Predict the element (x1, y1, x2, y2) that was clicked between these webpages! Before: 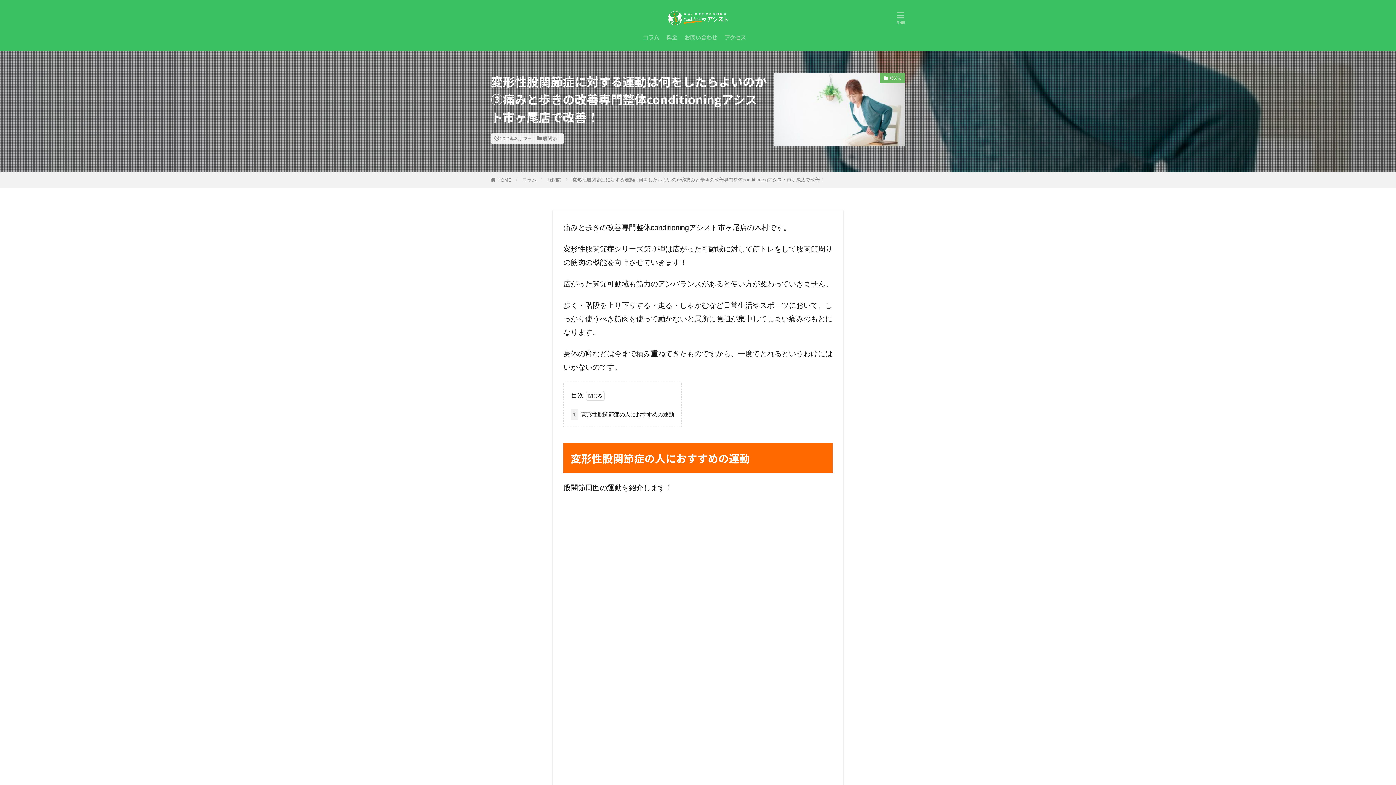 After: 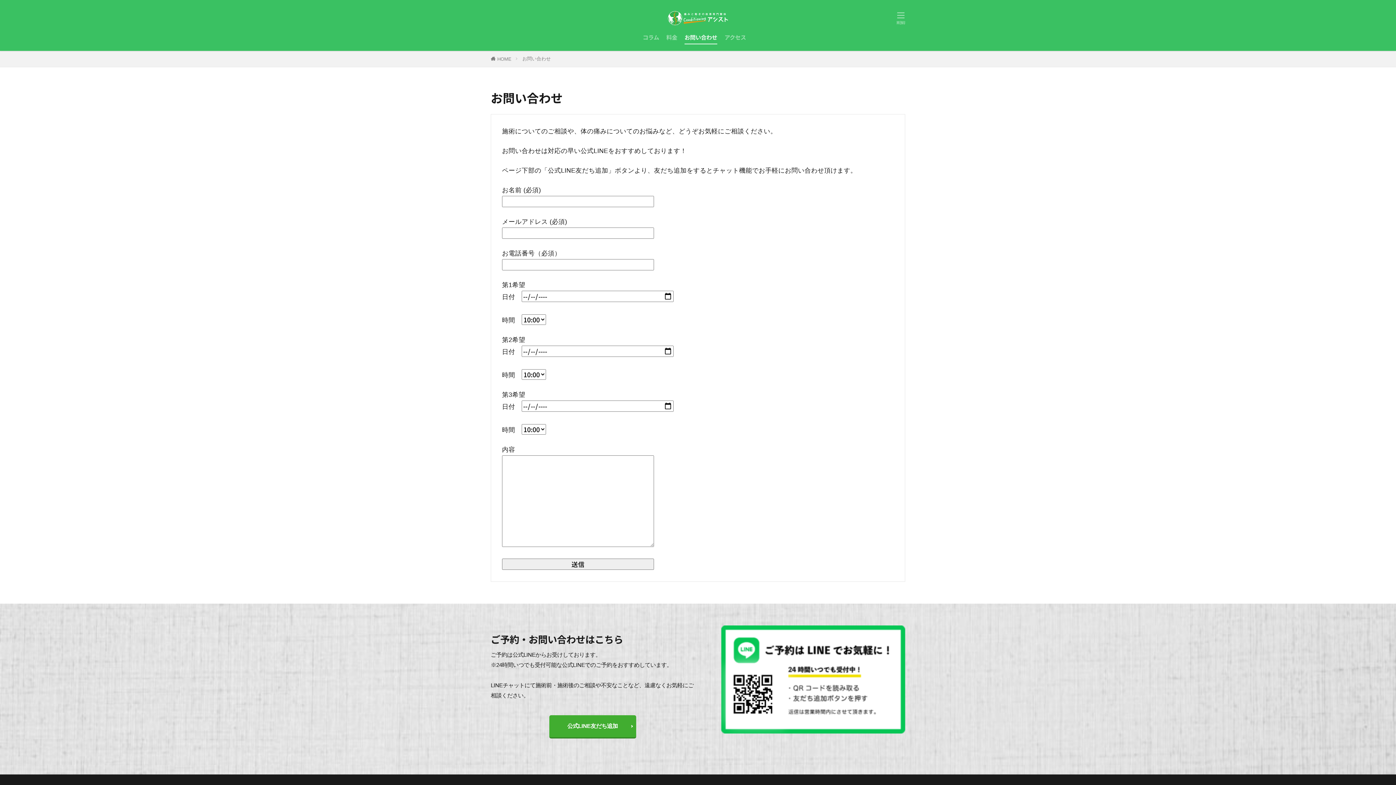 Action: label: お問い合わせ bbox: (684, 30, 717, 43)